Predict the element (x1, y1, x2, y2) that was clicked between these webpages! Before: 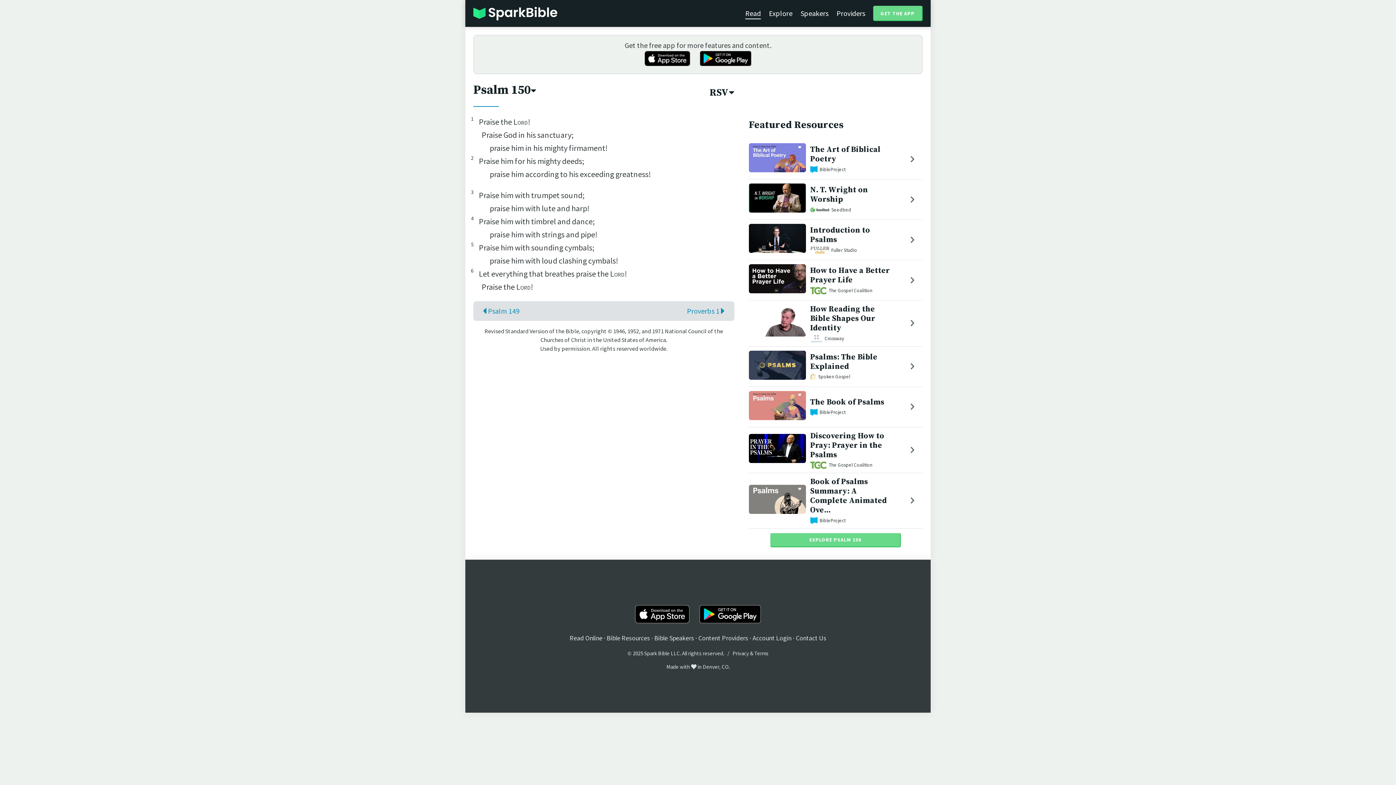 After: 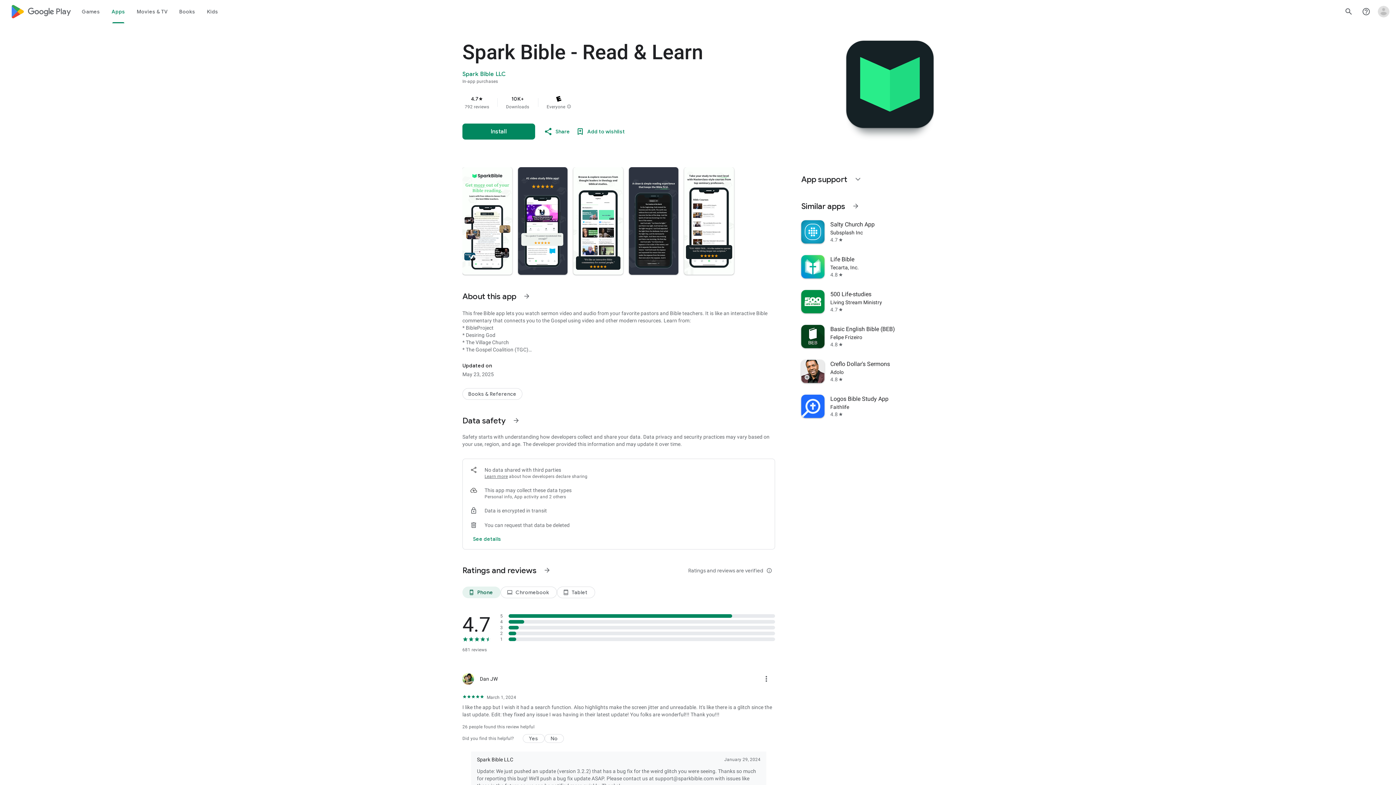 Action: bbox: (695, 619, 765, 626)